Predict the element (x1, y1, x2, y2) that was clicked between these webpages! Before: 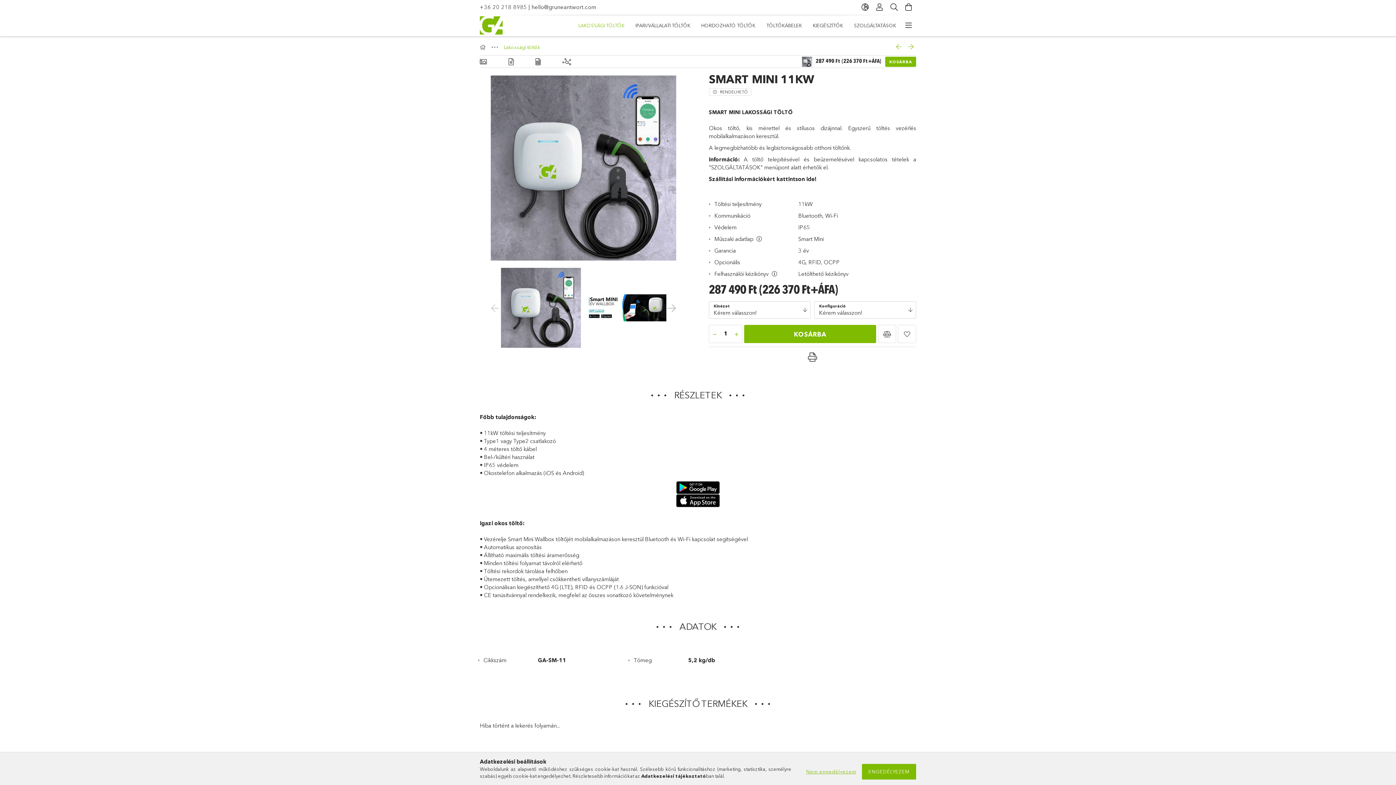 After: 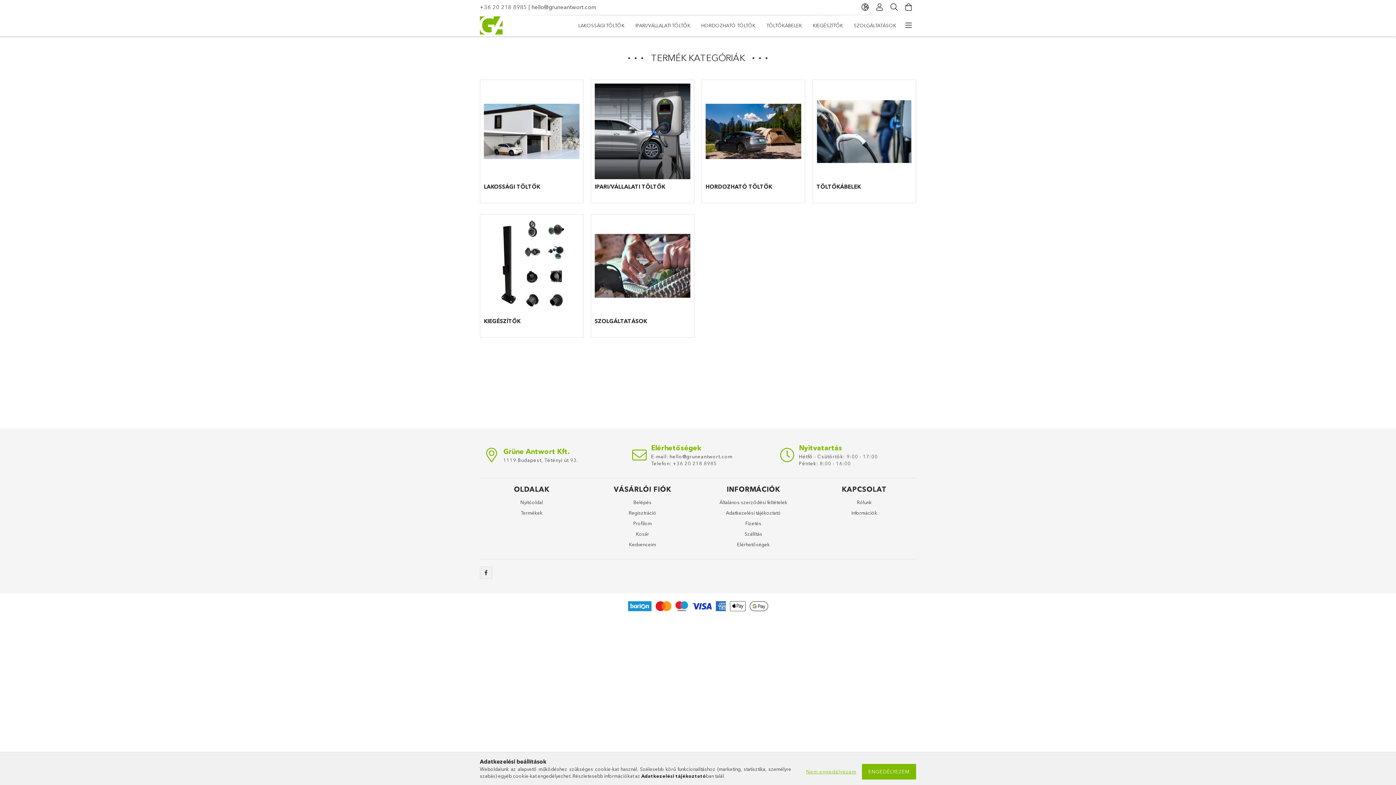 Action: label: Főkategória bbox: (480, 44, 488, 50)